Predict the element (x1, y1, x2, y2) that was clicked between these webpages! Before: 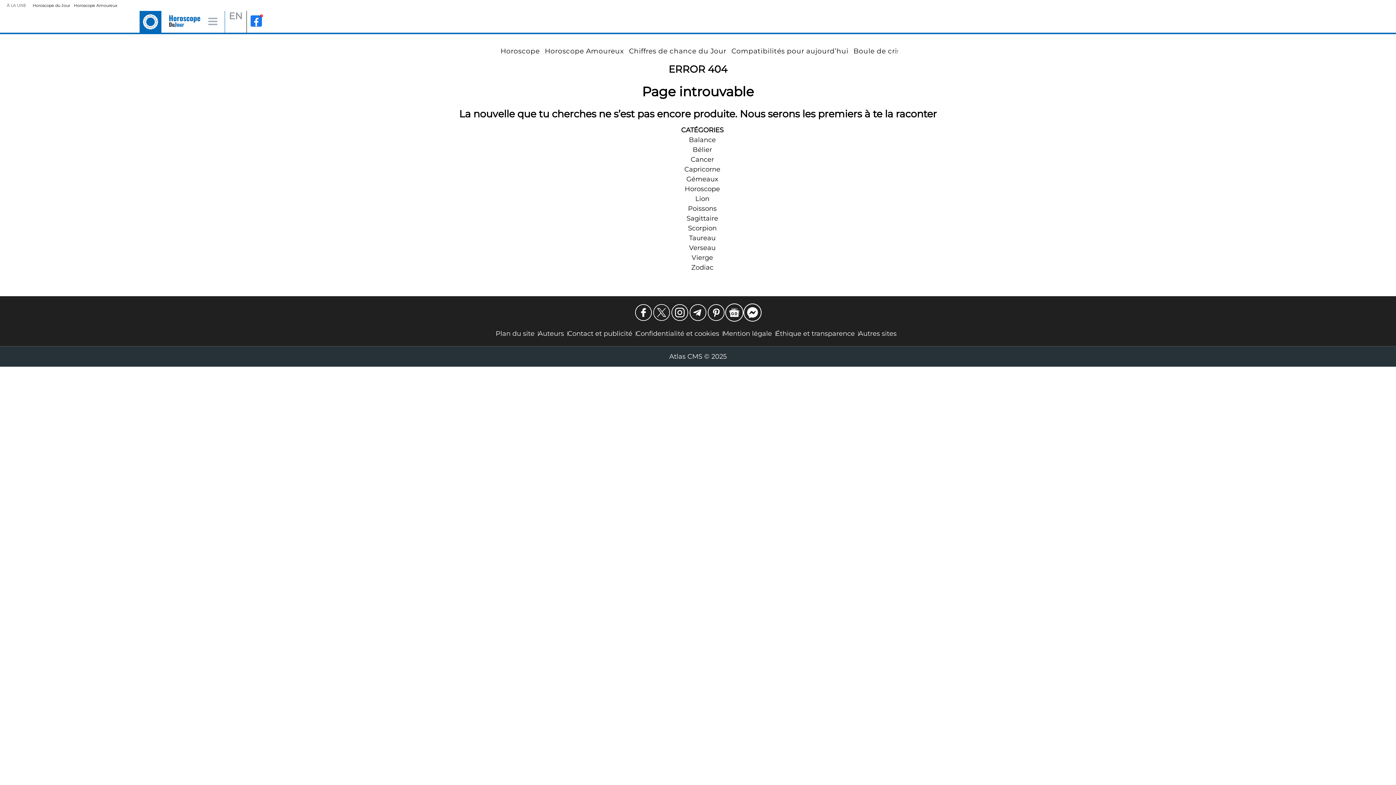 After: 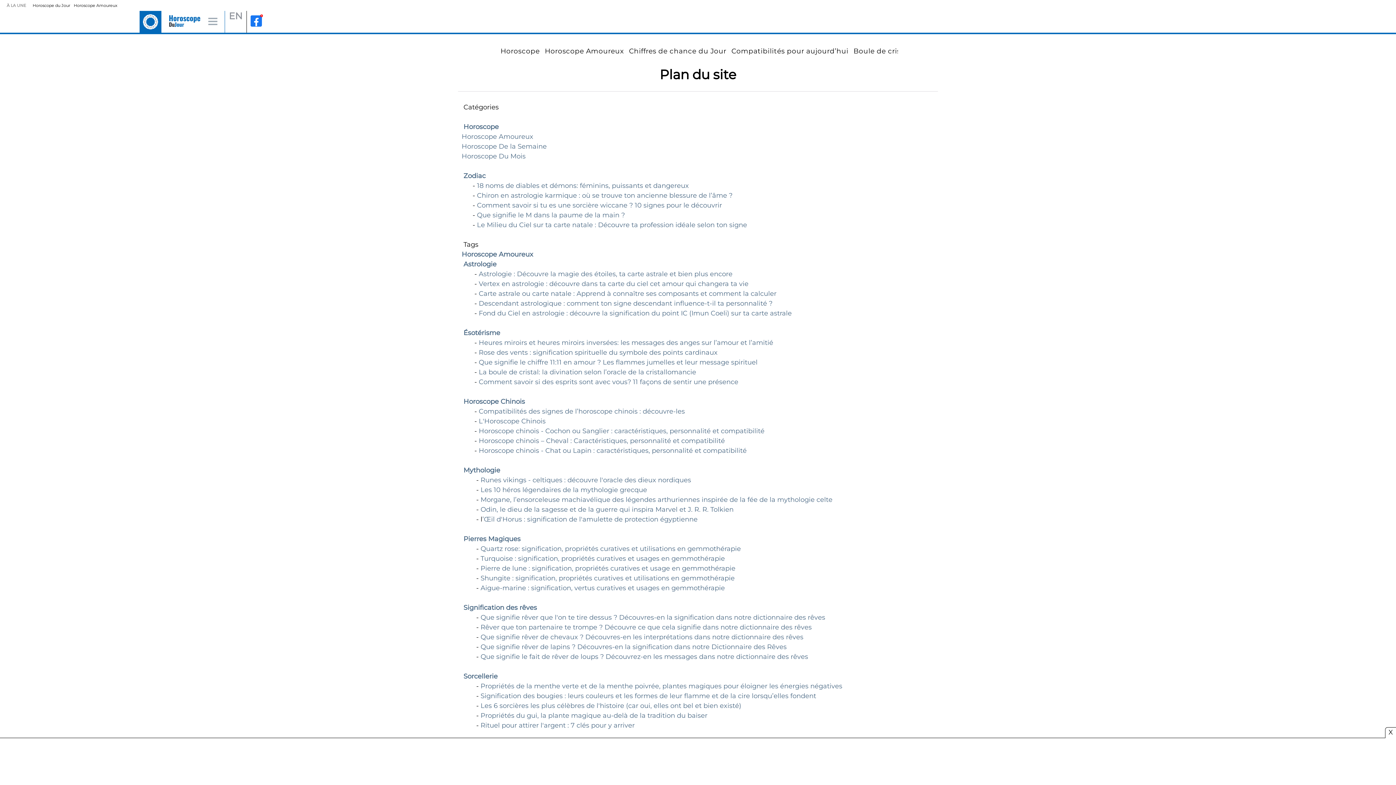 Action: label: Plan du site bbox: (495, 329, 538, 338)